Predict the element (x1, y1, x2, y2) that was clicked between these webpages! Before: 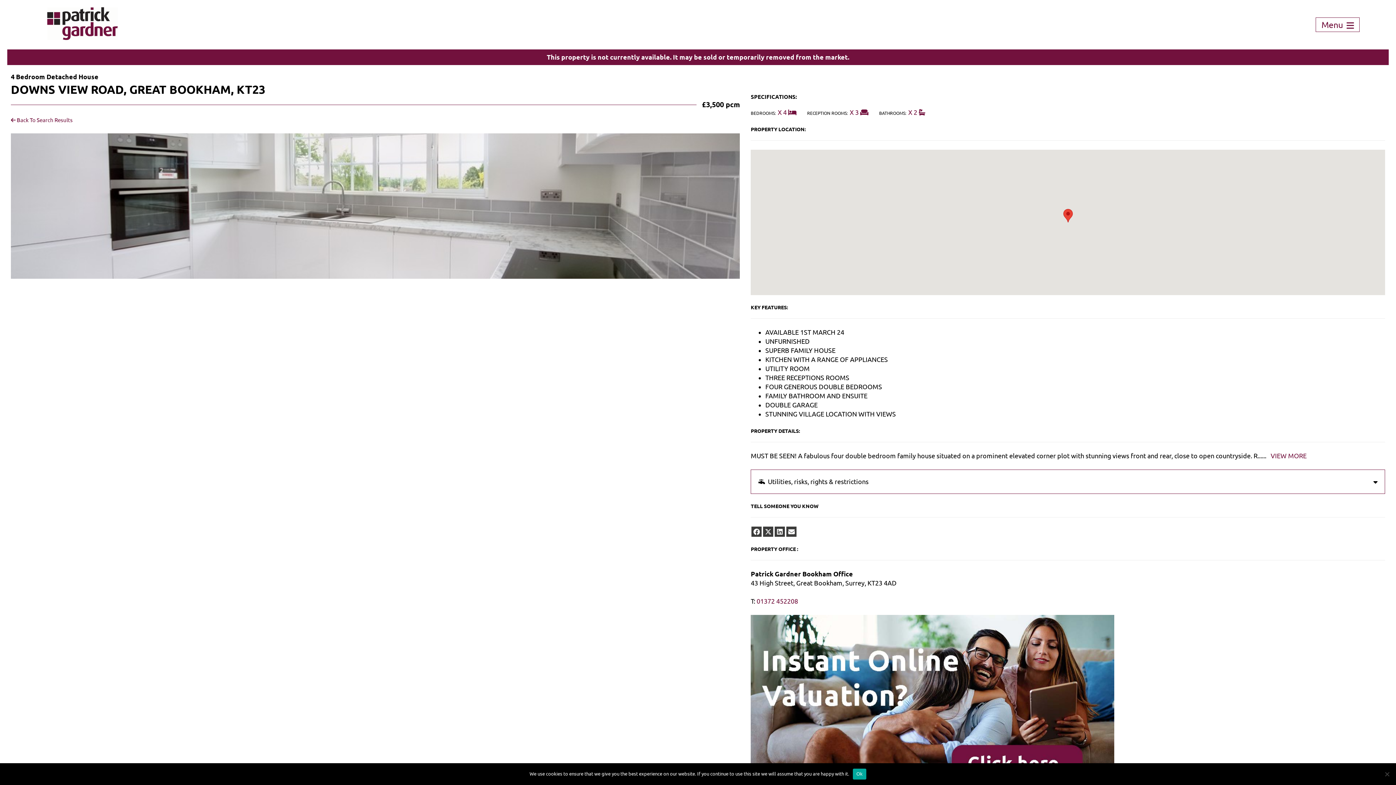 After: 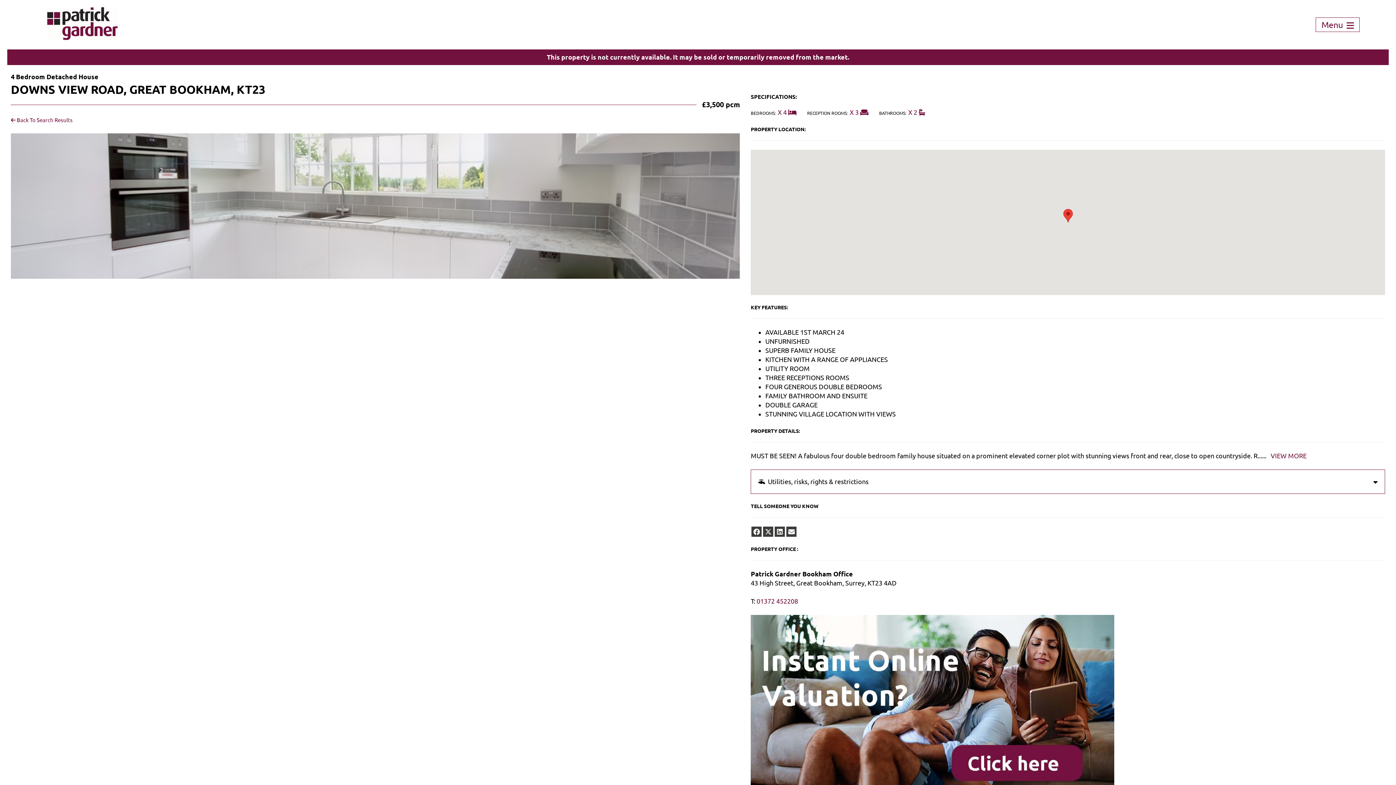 Action: label: Ok bbox: (853, 768, 866, 779)